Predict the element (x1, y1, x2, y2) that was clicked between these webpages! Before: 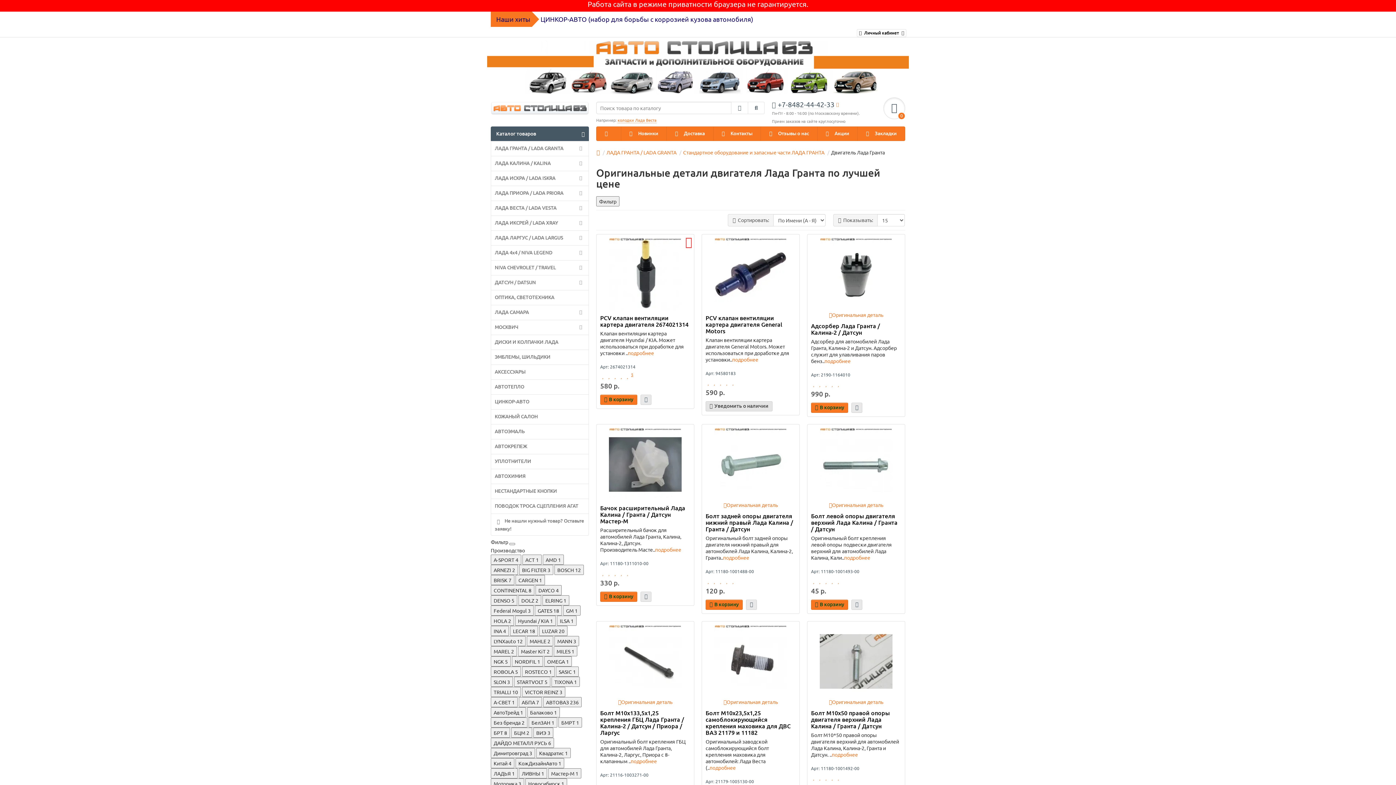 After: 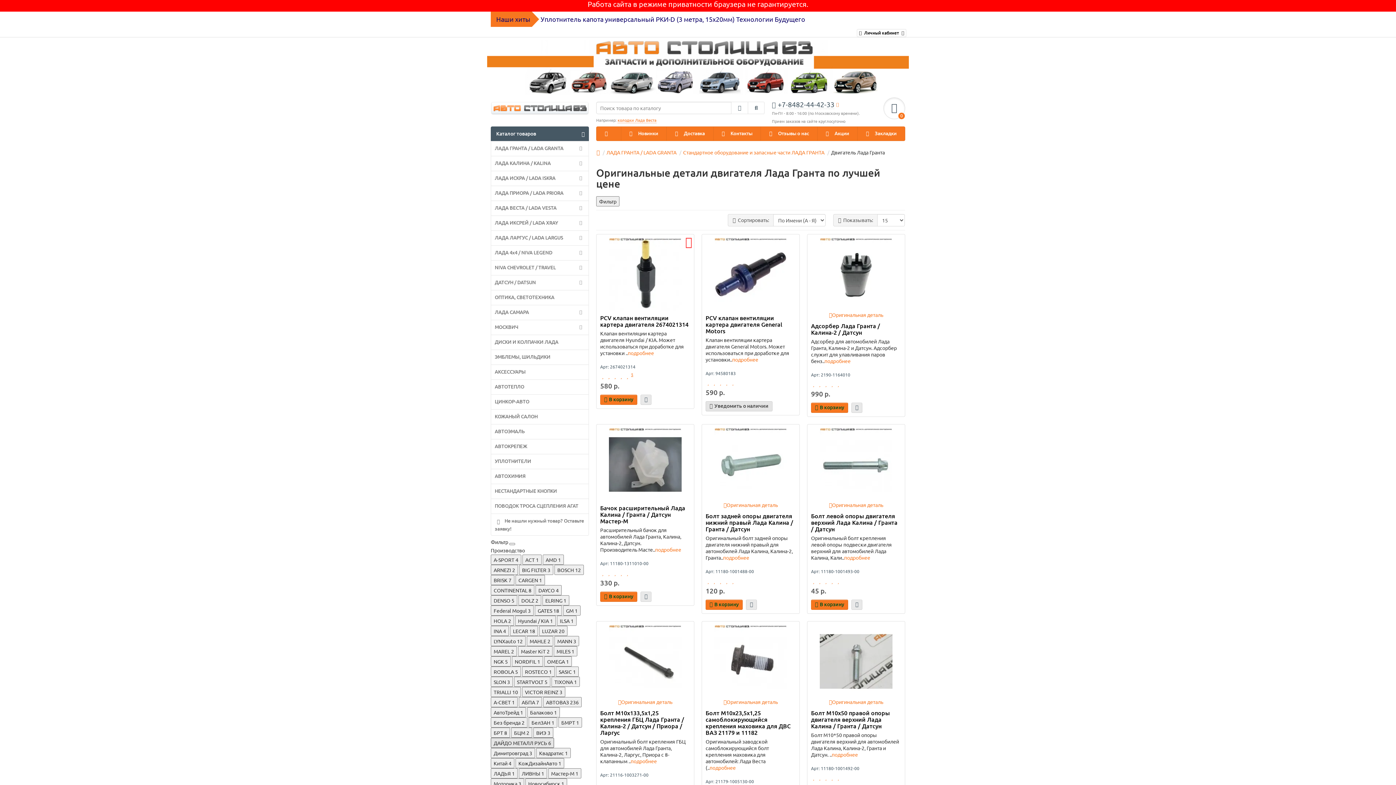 Action: bbox: (490, 738, 554, 748) label: ДАЙДО МЕТАЛЛ РУСЬ 6